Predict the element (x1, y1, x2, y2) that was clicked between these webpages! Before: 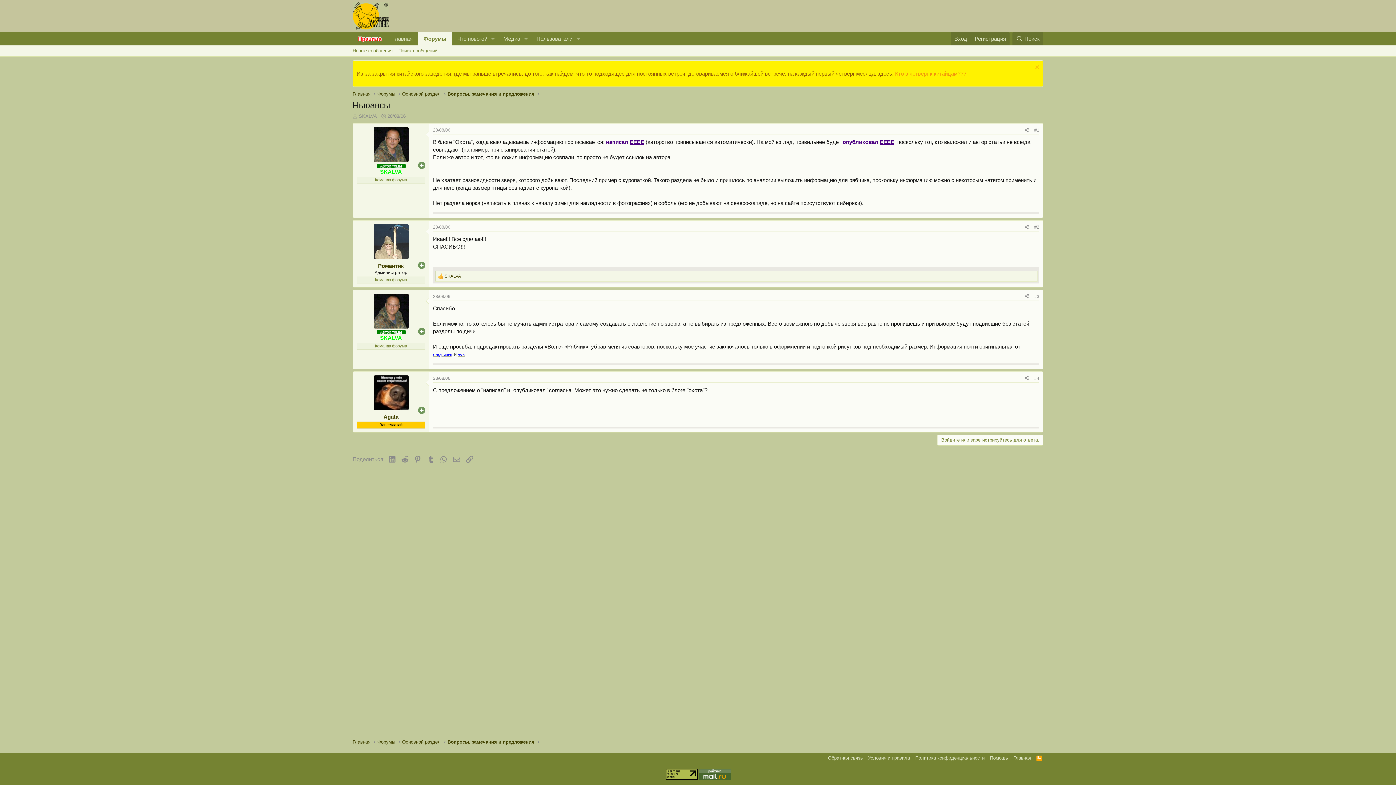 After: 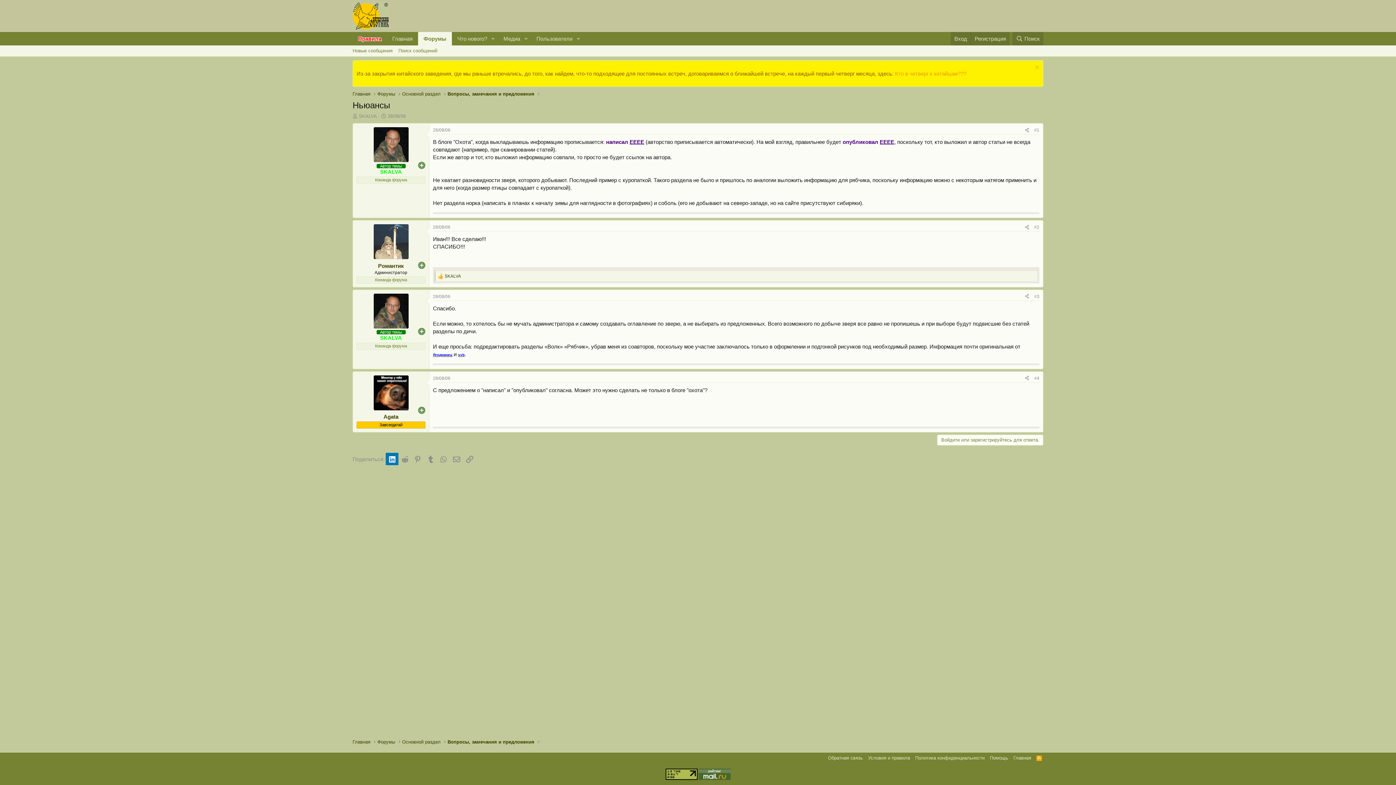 Action: bbox: (385, 453, 398, 465) label: LinkedIn